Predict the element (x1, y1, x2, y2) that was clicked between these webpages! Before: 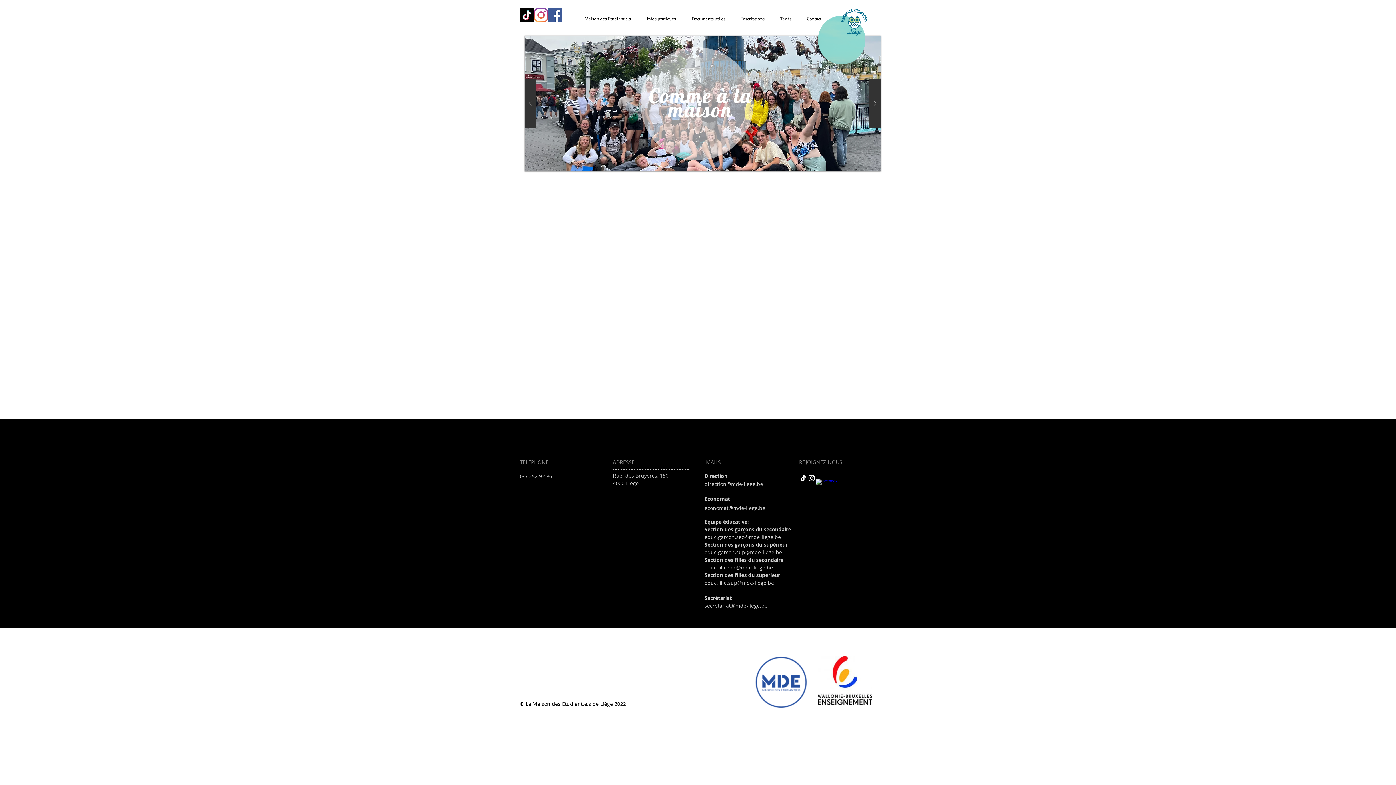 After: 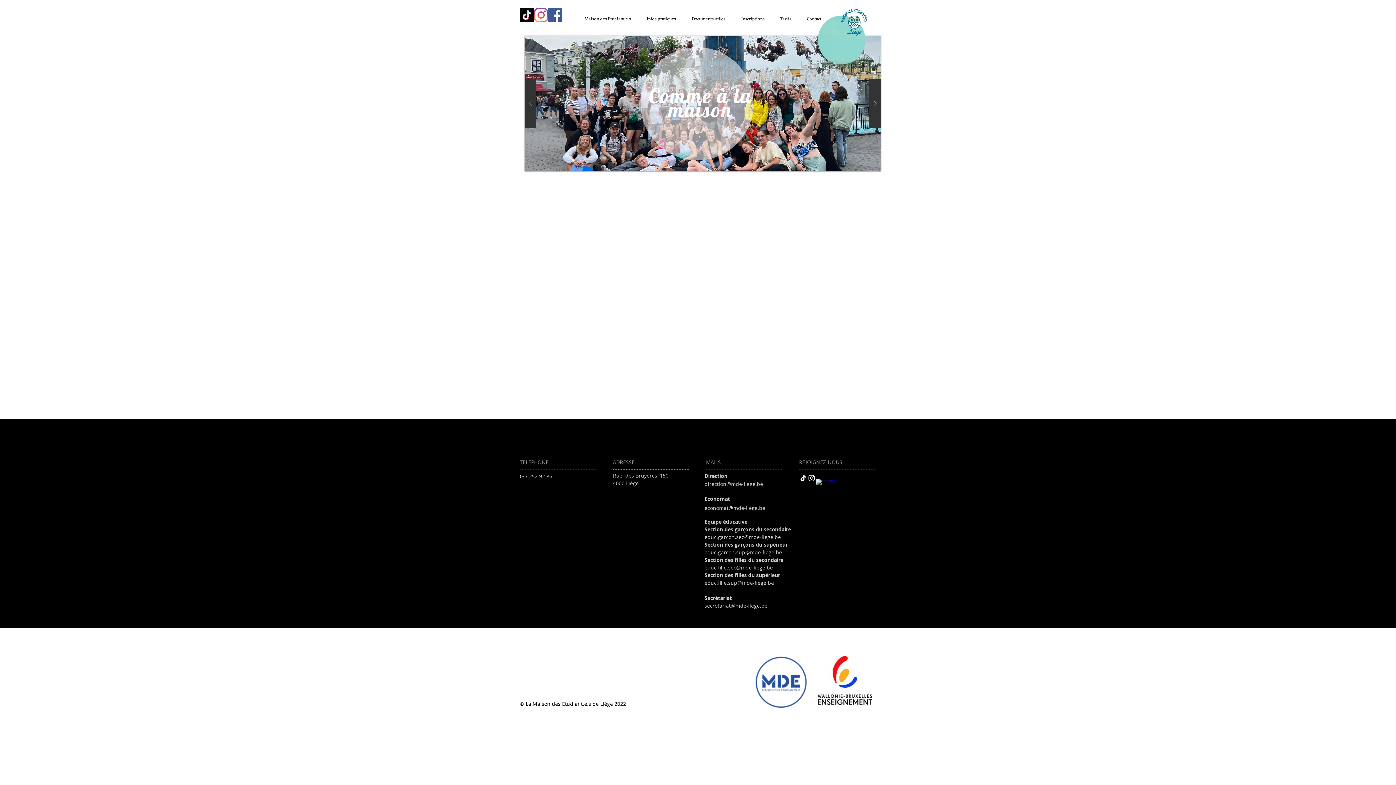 Action: bbox: (704, 504, 765, 511) label: economat@mde-liege.be